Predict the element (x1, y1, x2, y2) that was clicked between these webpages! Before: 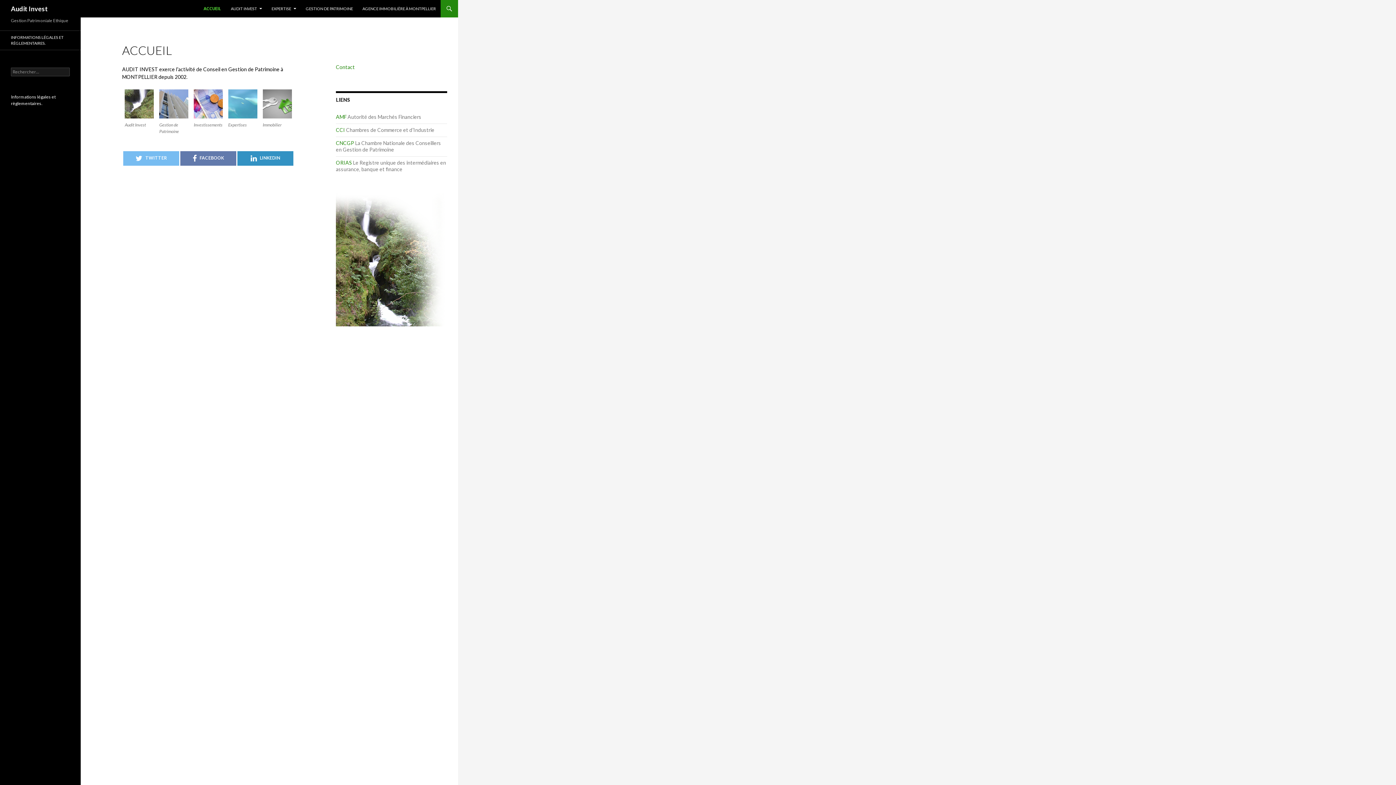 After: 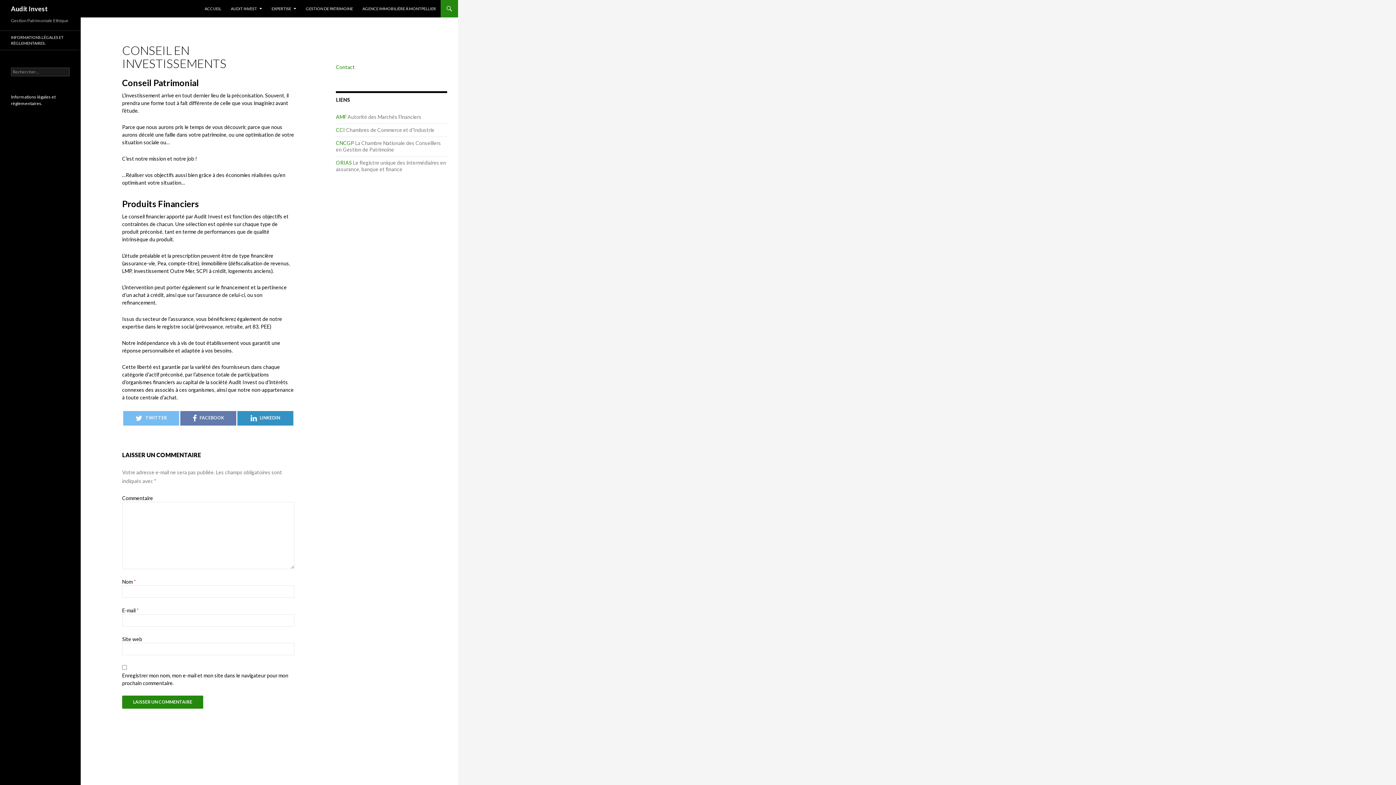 Action: bbox: (193, 89, 222, 118)